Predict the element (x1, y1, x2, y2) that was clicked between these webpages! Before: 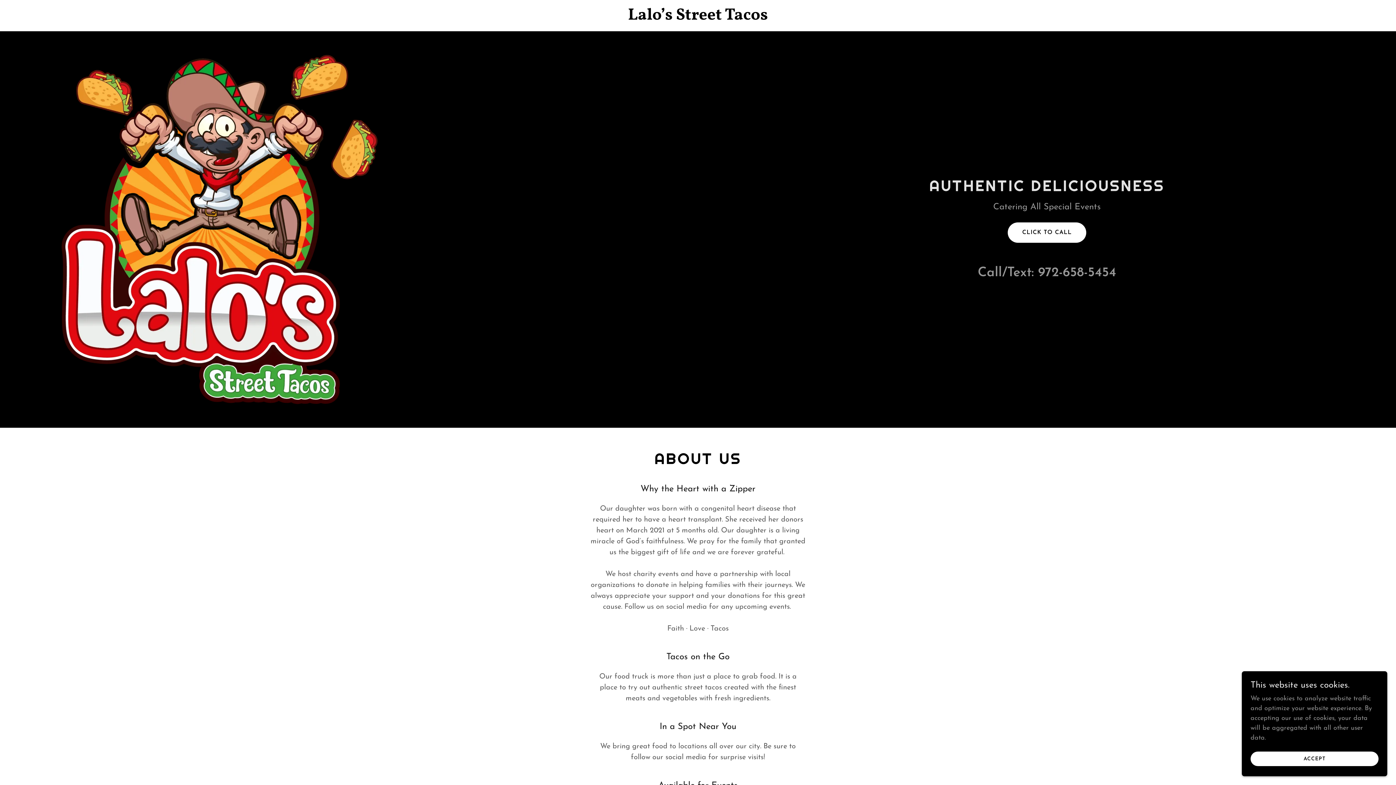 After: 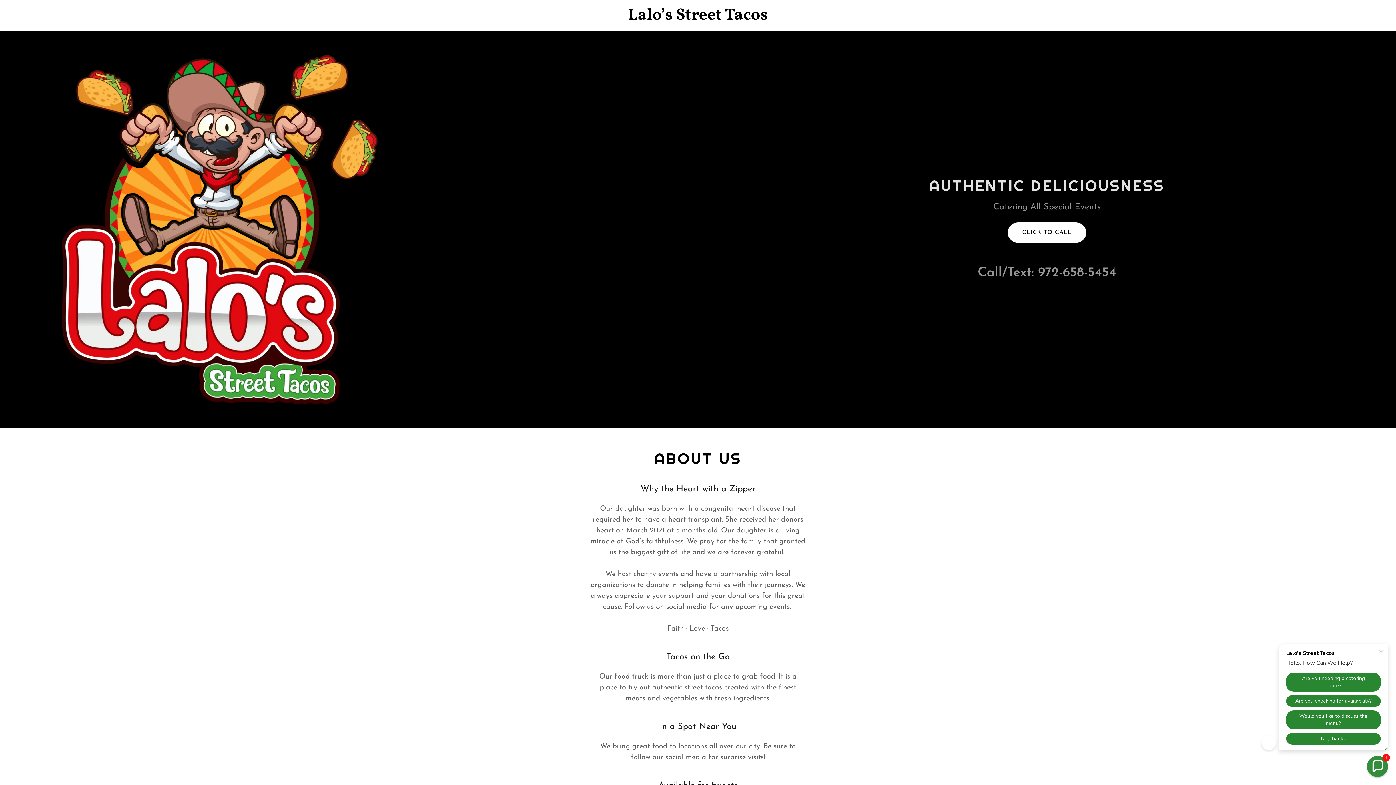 Action: label: ACCEPT bbox: (1250, 752, 1378, 766)